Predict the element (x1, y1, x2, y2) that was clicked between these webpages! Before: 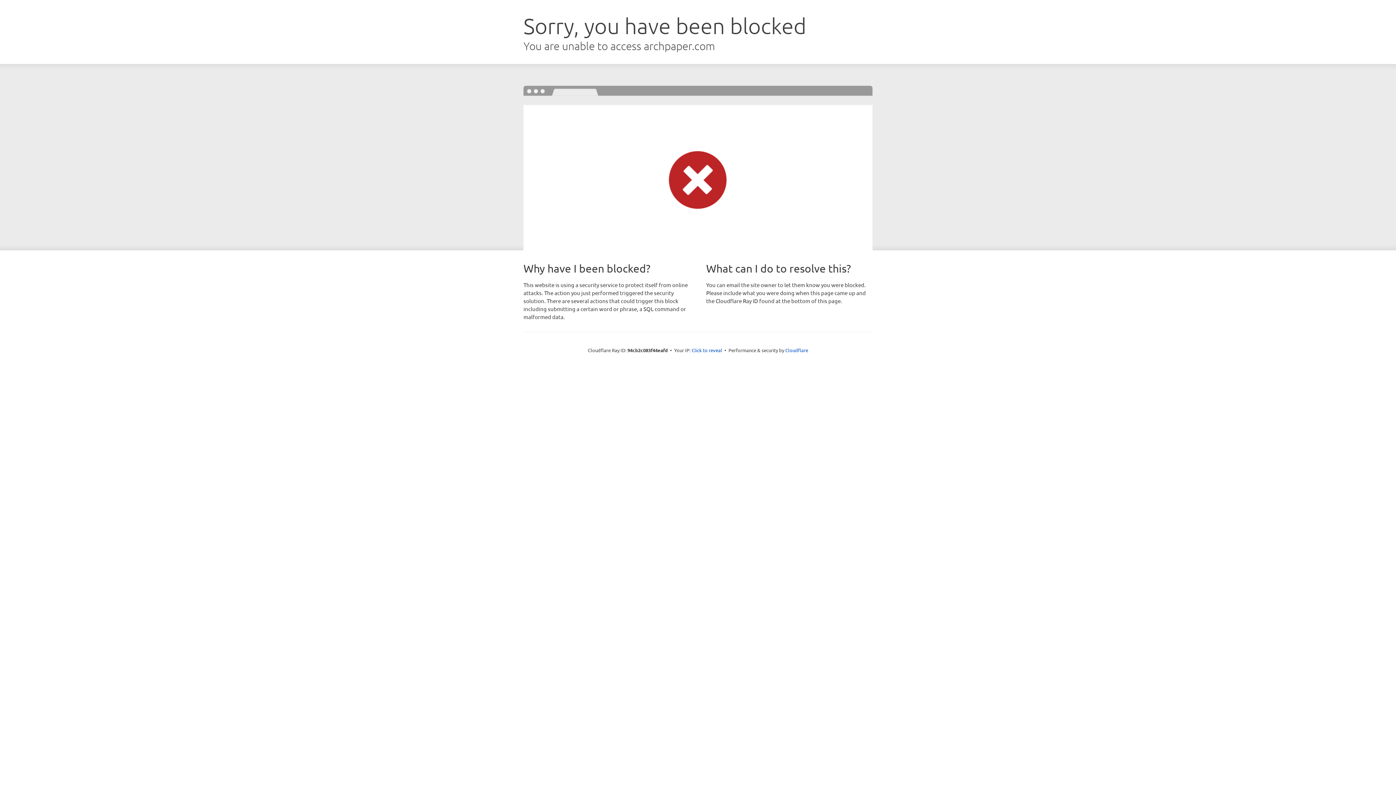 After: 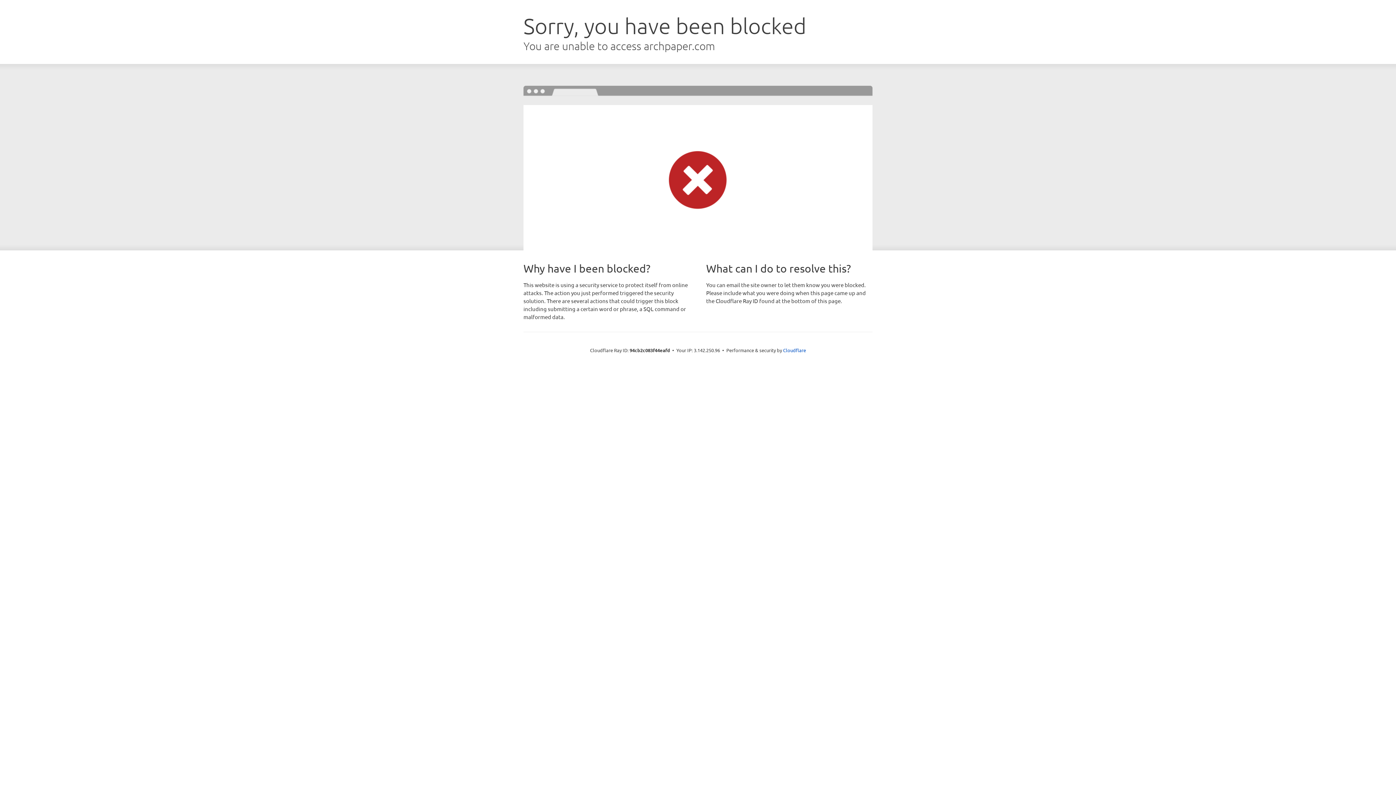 Action: label: Click to reveal bbox: (691, 346, 722, 353)